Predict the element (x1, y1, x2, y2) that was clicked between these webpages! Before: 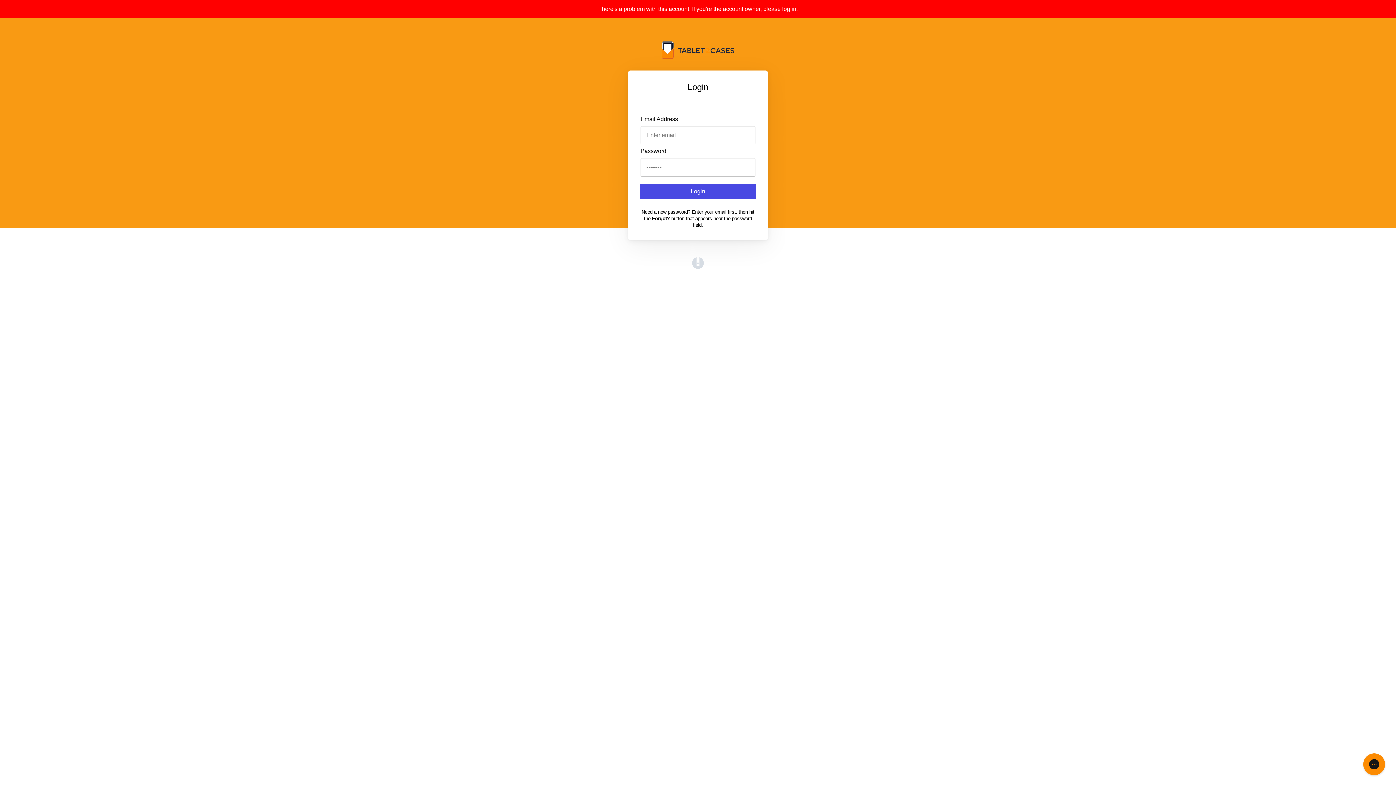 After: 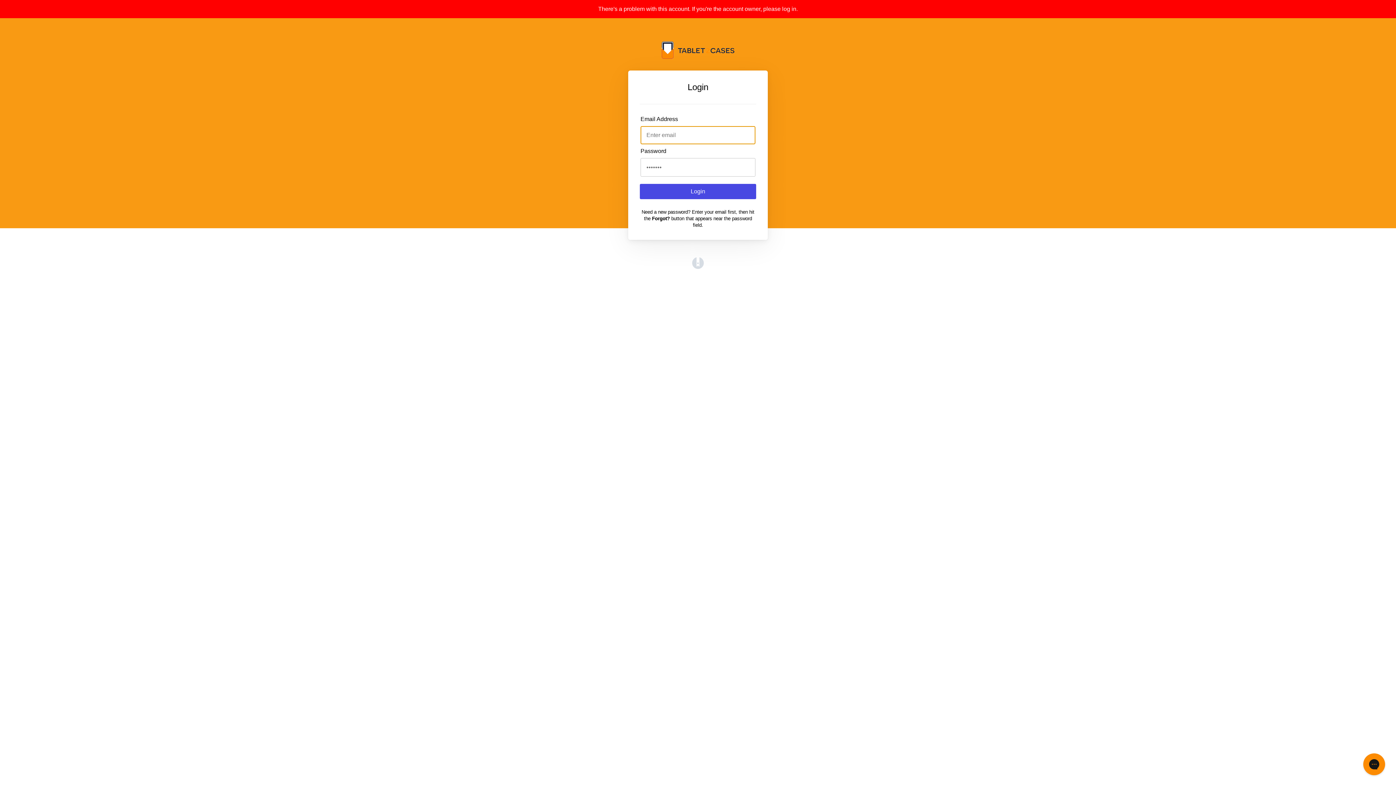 Action: label: Login bbox: (640, 183, 756, 199)